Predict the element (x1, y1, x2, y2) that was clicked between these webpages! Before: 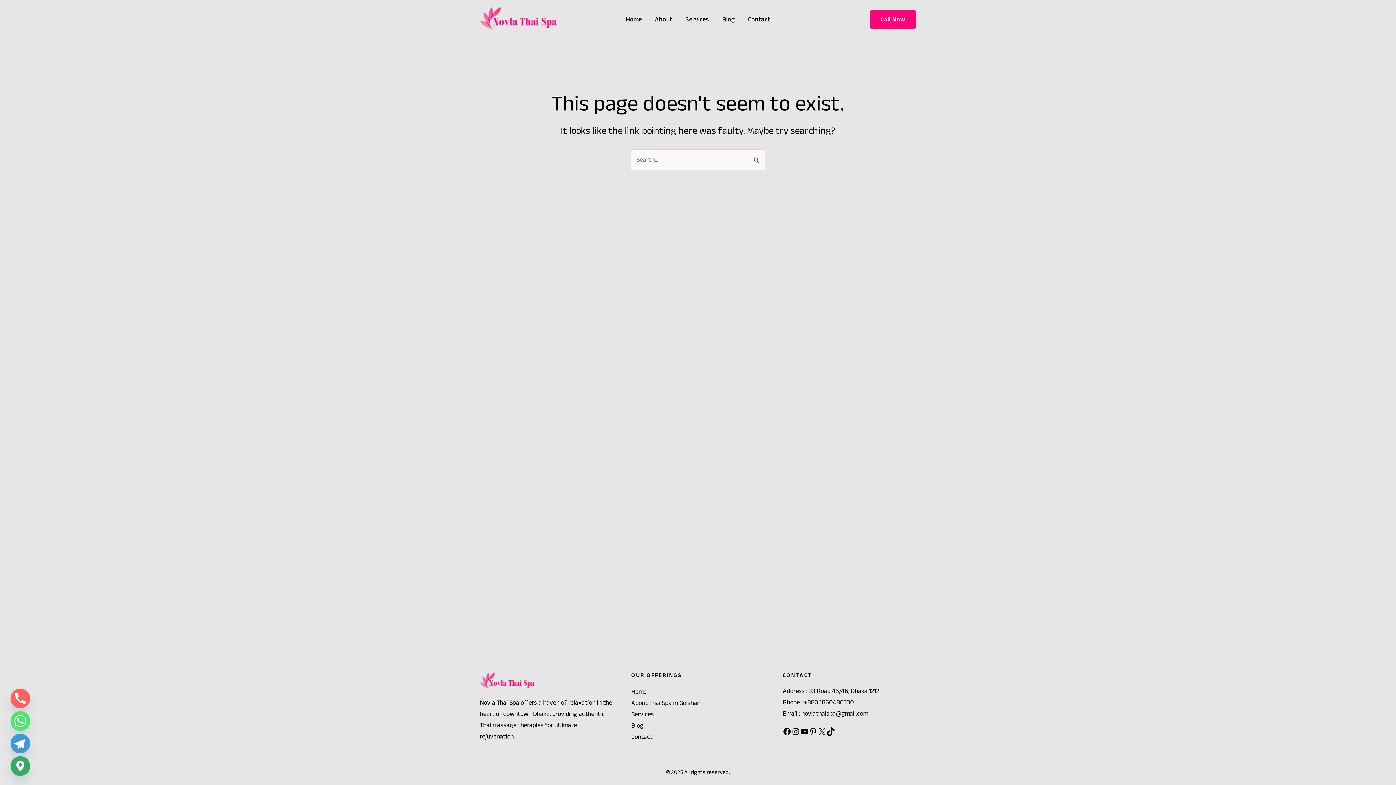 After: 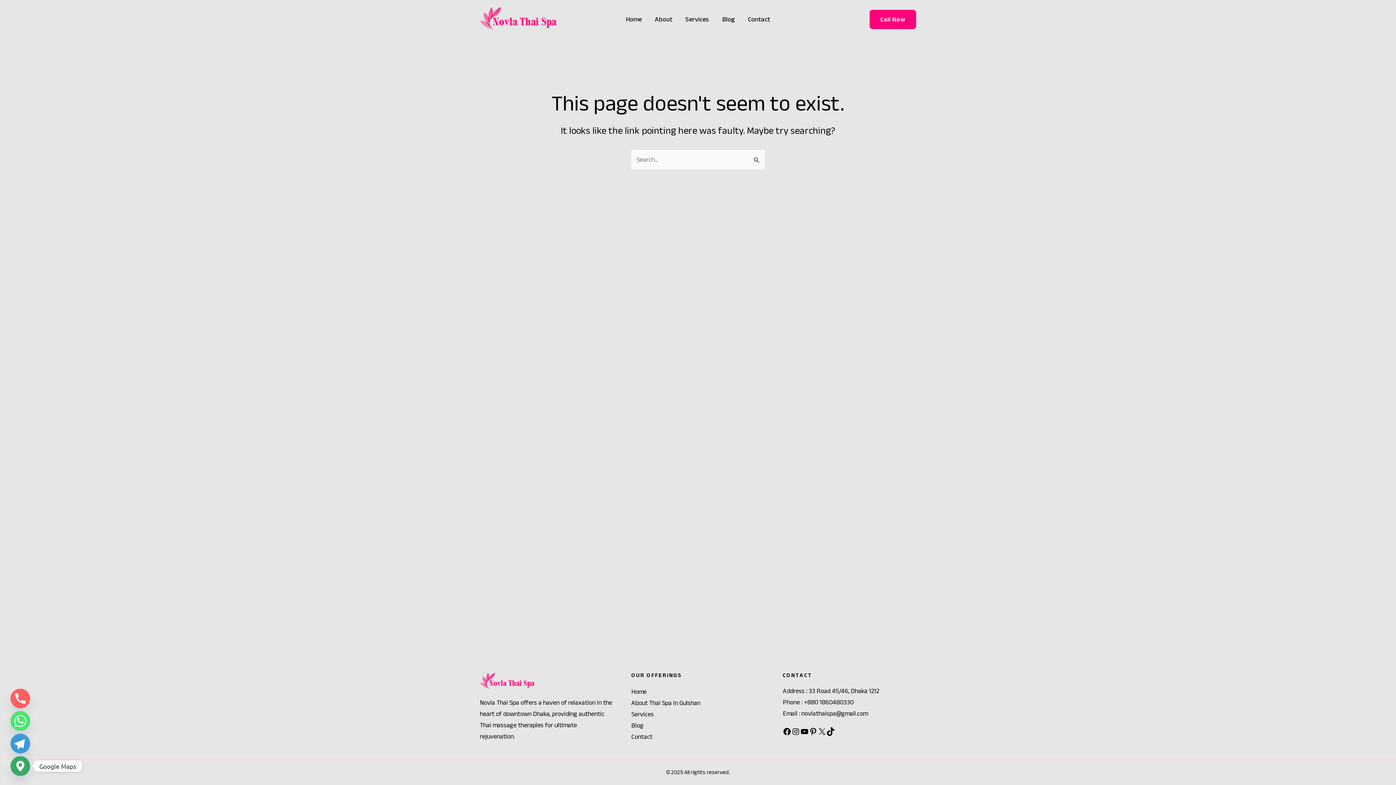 Action: label: Google_Maps bbox: (10, 756, 30, 776)